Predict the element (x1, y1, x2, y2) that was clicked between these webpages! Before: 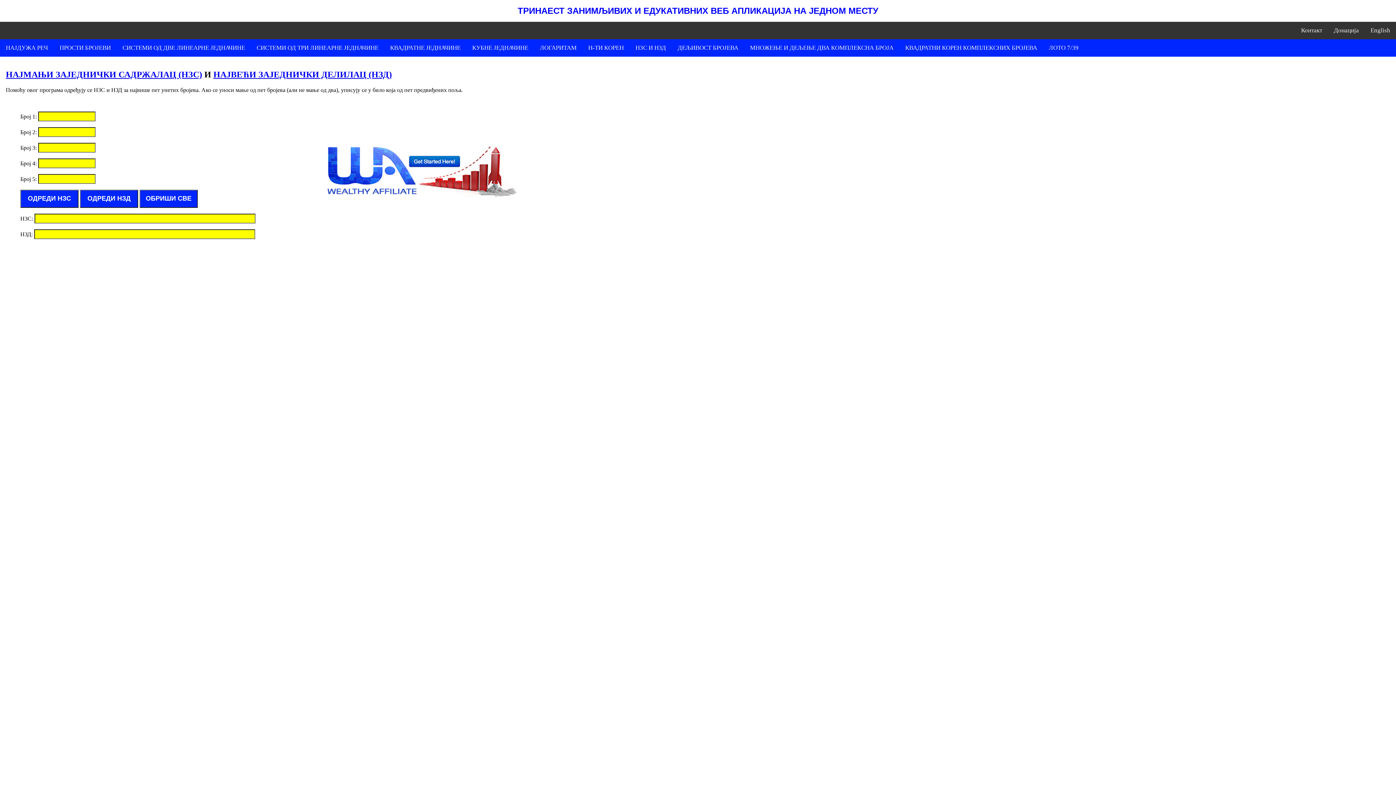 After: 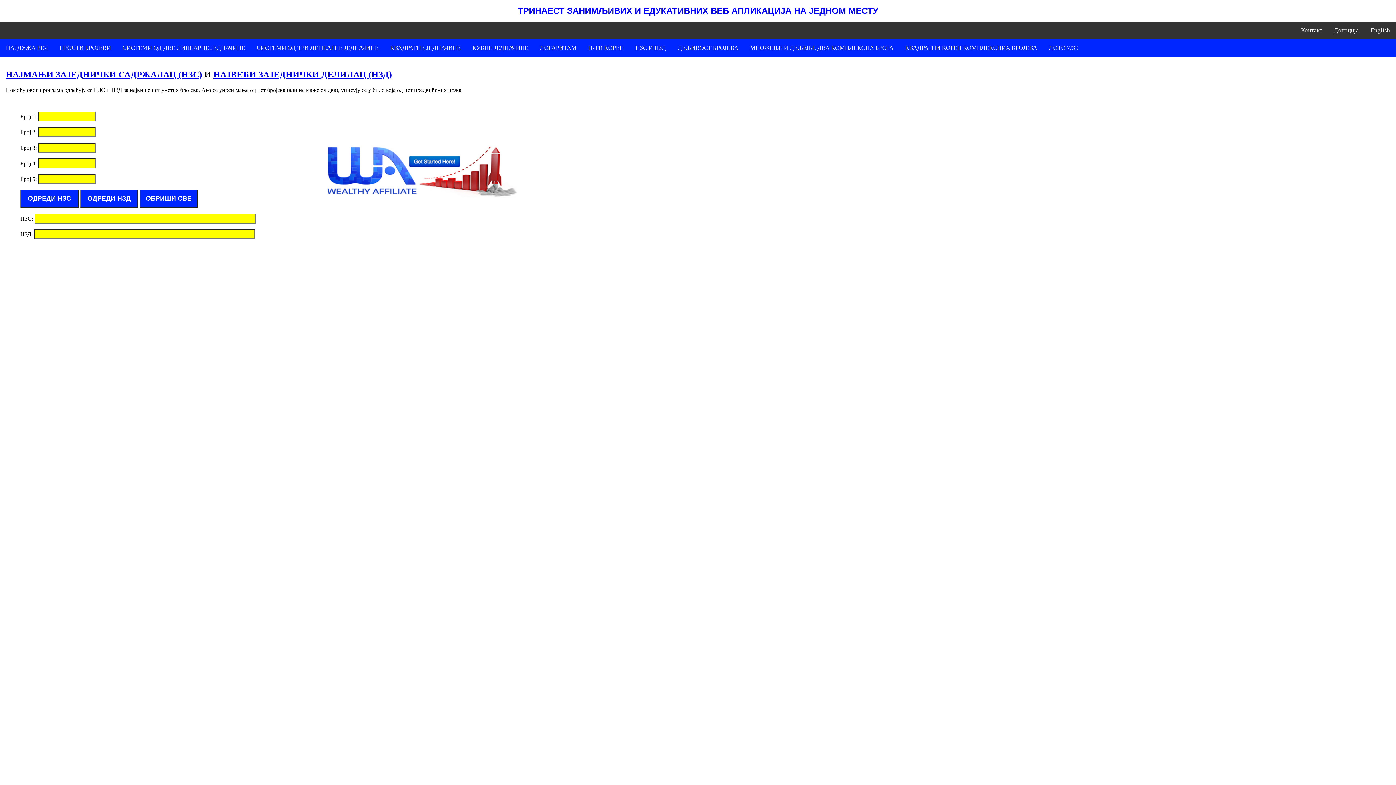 Action: bbox: (629, 39, 672, 56) label: НЗС И НЗД